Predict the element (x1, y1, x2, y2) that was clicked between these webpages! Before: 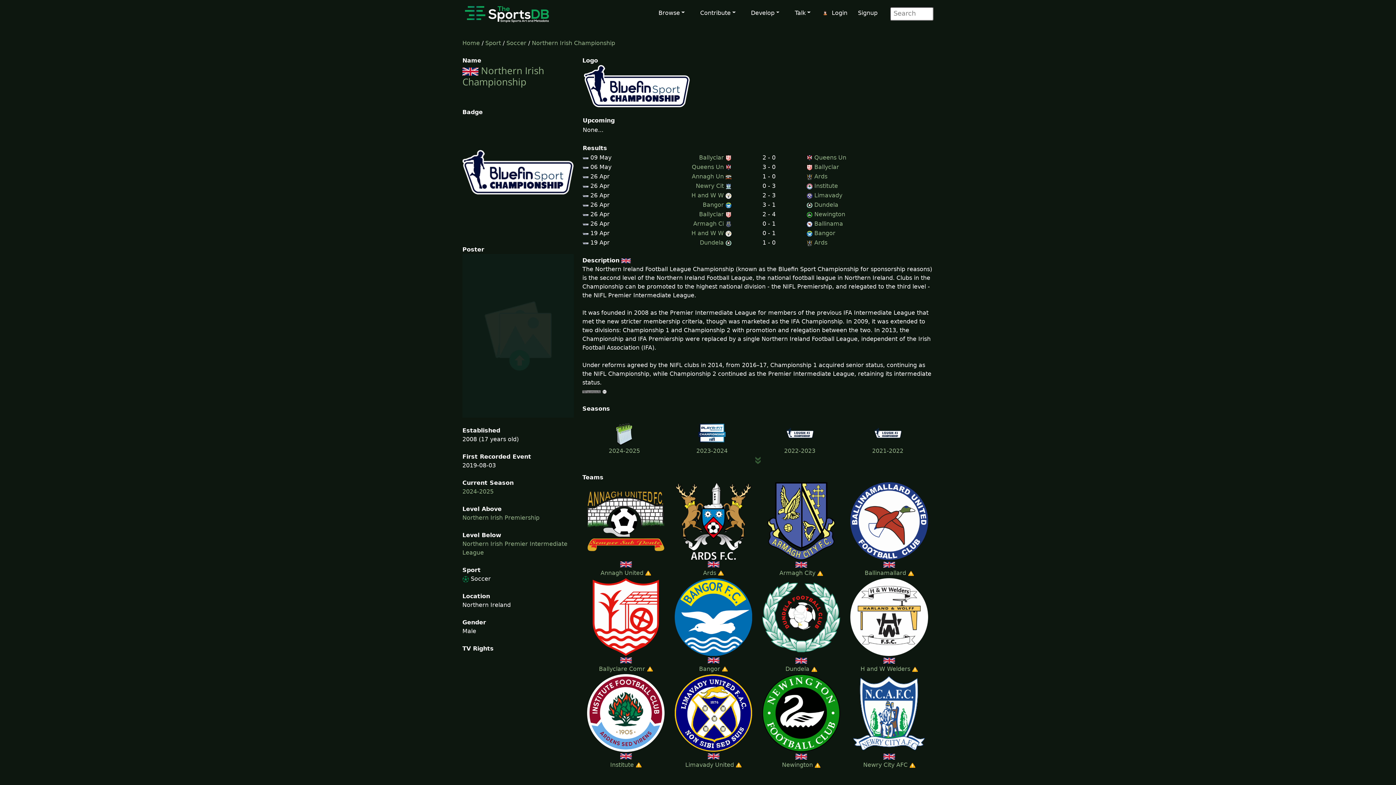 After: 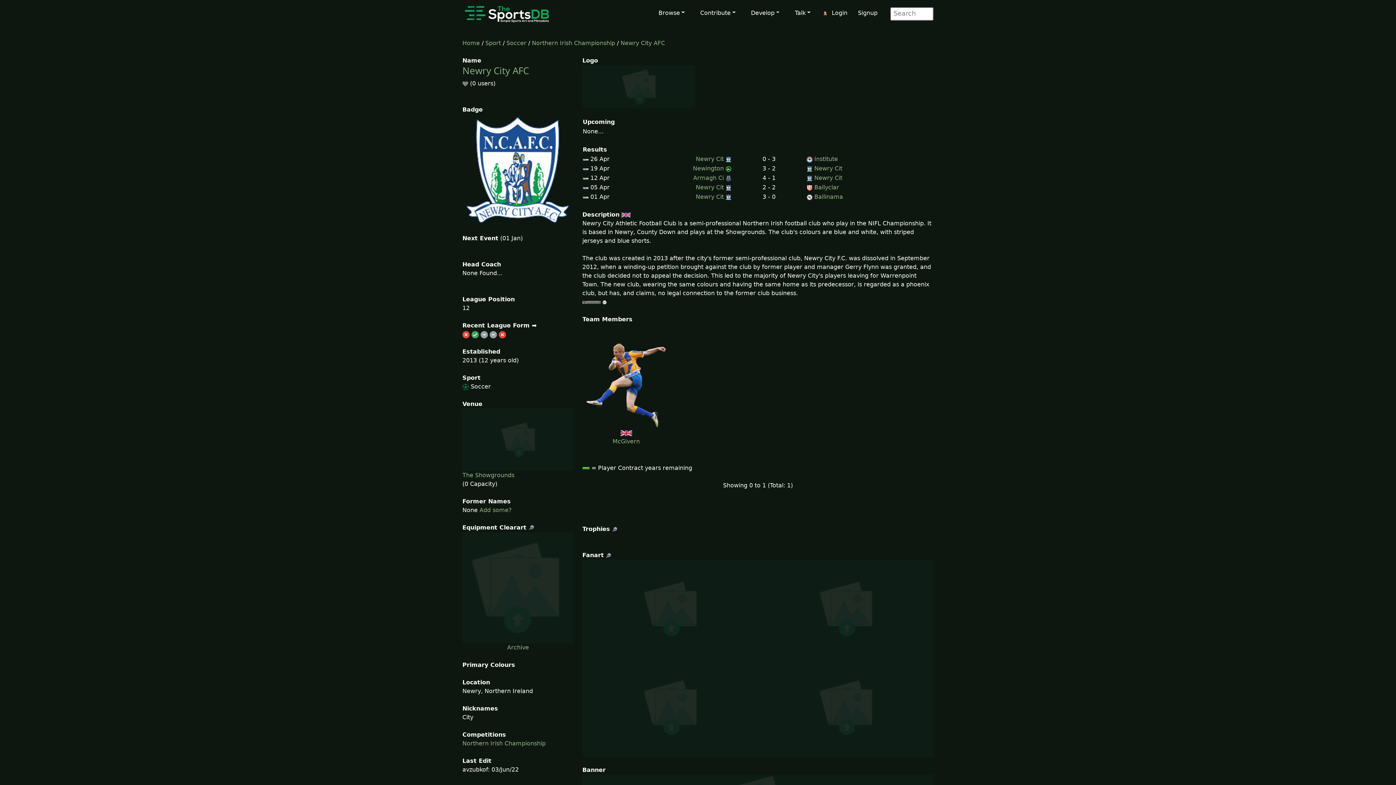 Action: bbox: (850, 709, 928, 768) label: 

Newry City AFC